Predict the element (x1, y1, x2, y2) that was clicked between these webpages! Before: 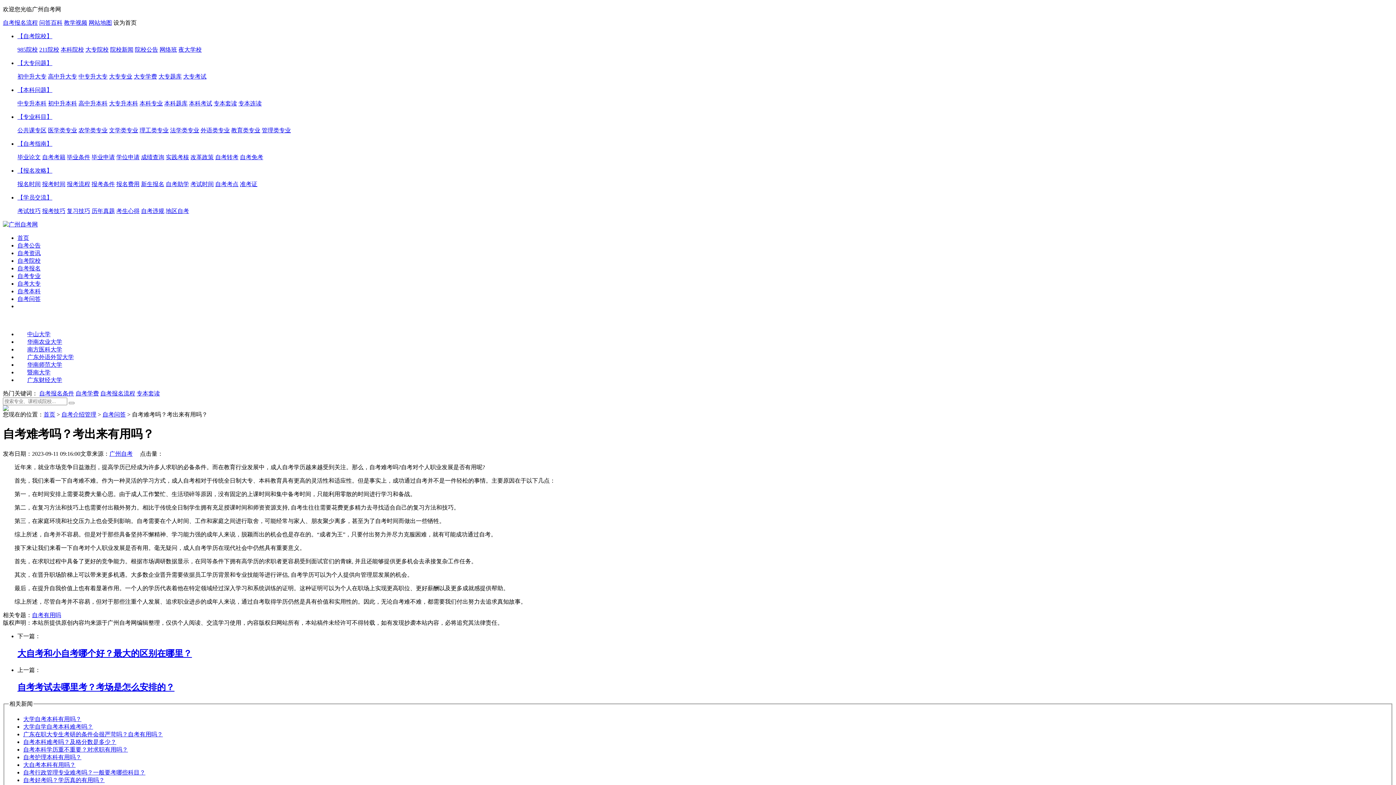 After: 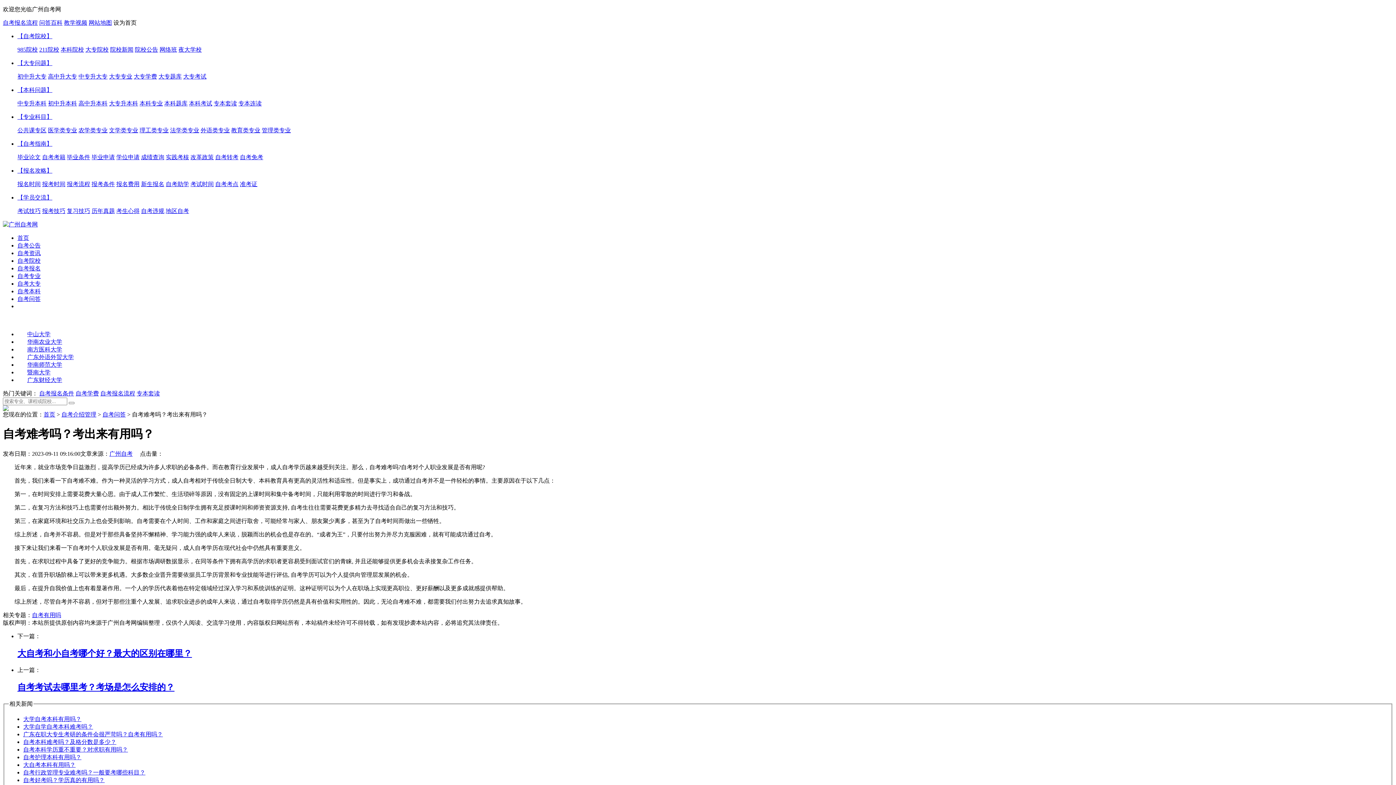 Action: bbox: (48, 127, 77, 133) label: 医学类专业